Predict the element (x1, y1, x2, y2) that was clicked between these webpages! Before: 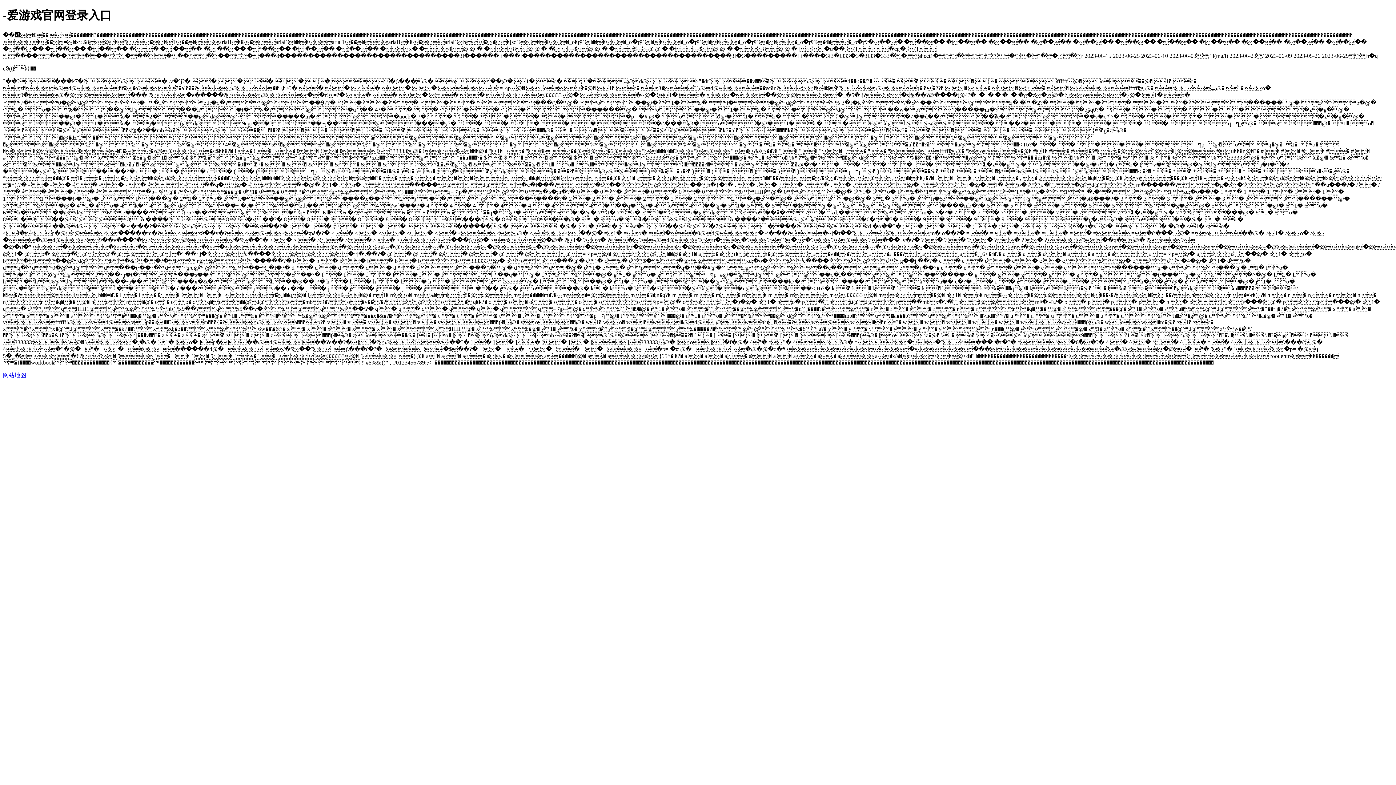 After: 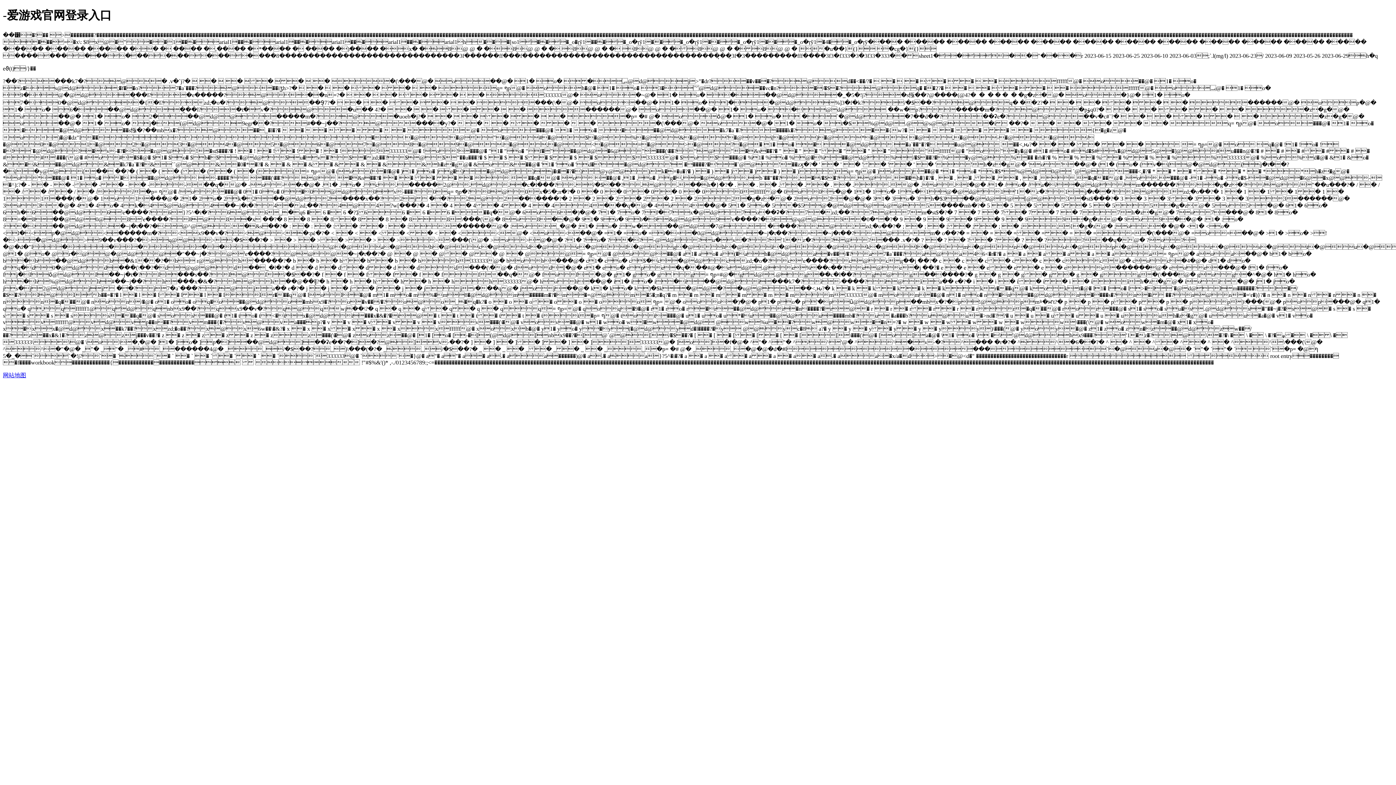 Action: bbox: (2, 372, 26, 378) label: 网站地图